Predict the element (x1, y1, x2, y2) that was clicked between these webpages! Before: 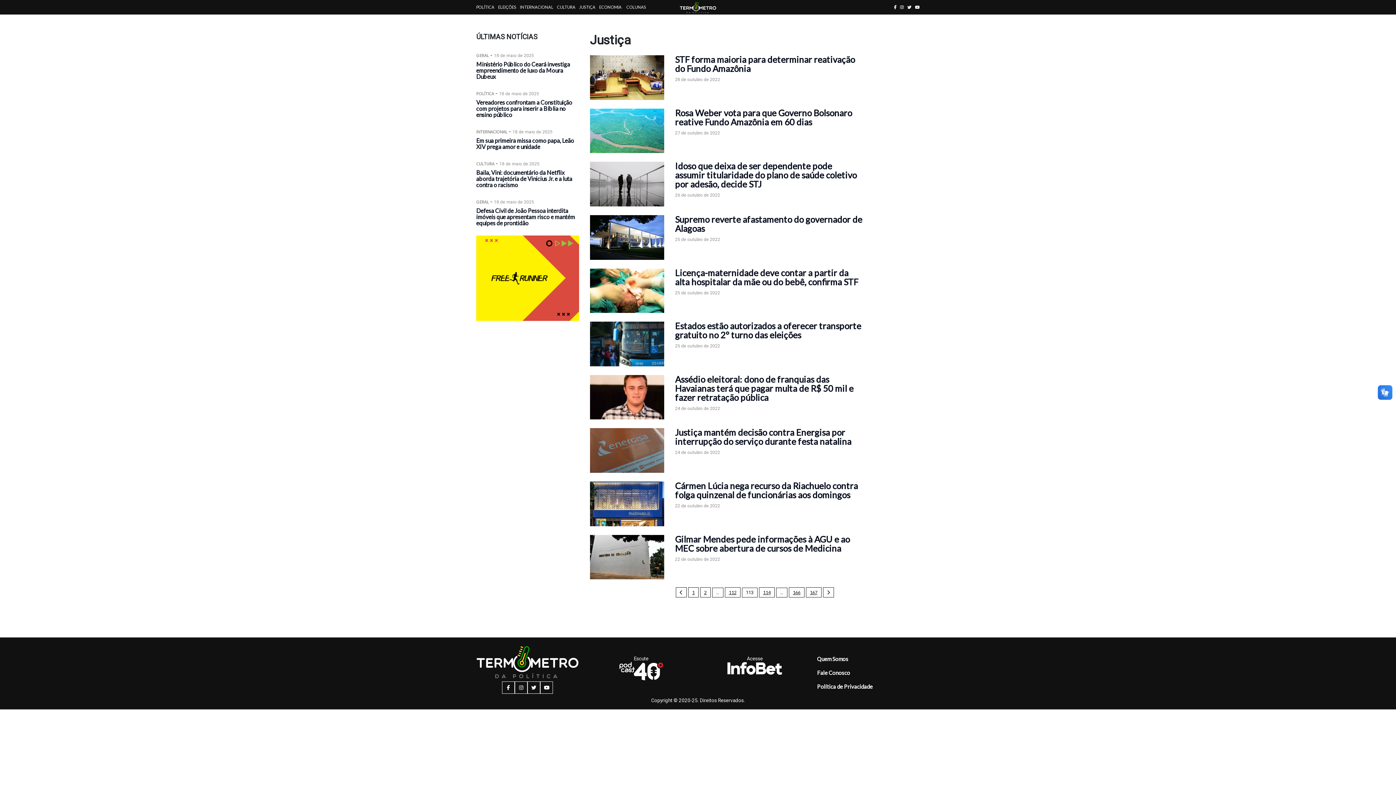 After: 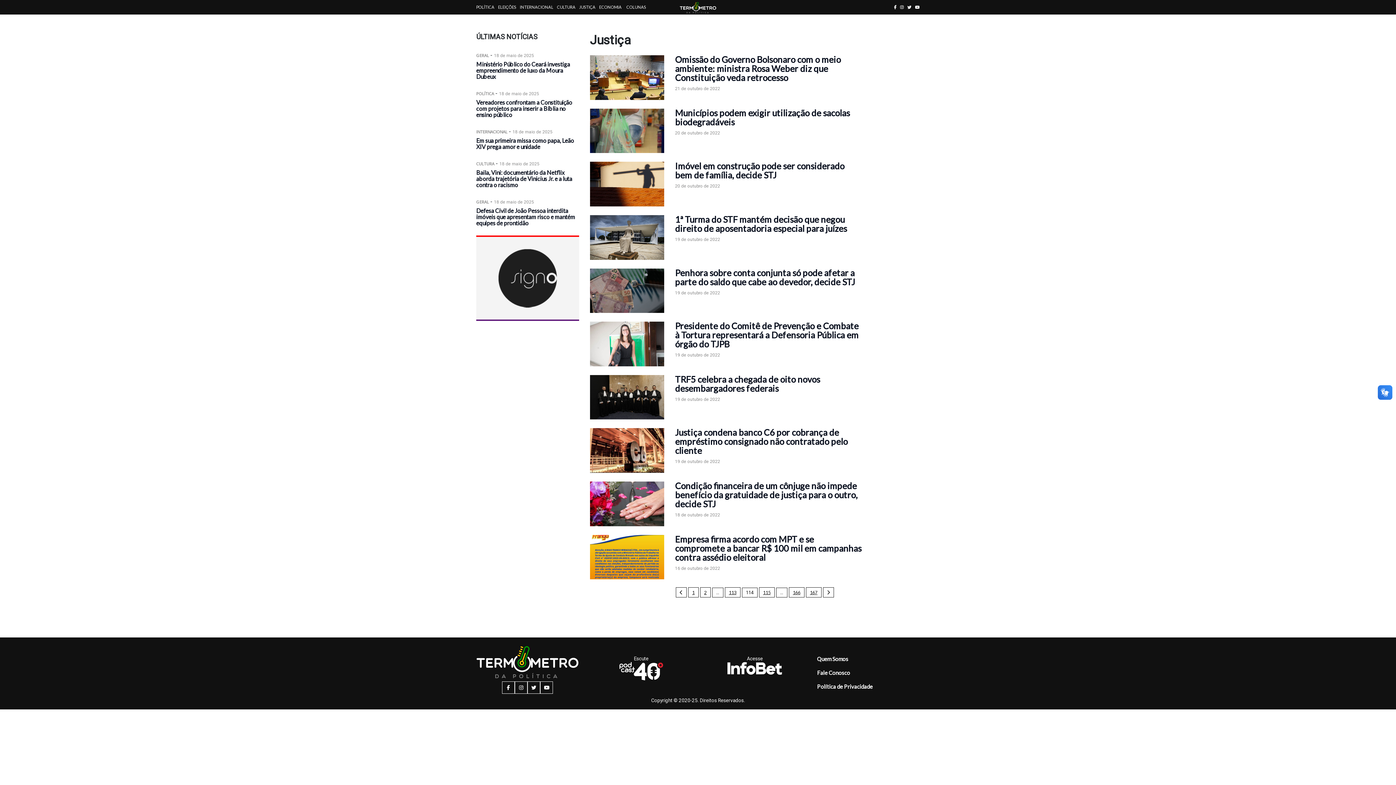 Action: bbox: (823, 587, 834, 597)